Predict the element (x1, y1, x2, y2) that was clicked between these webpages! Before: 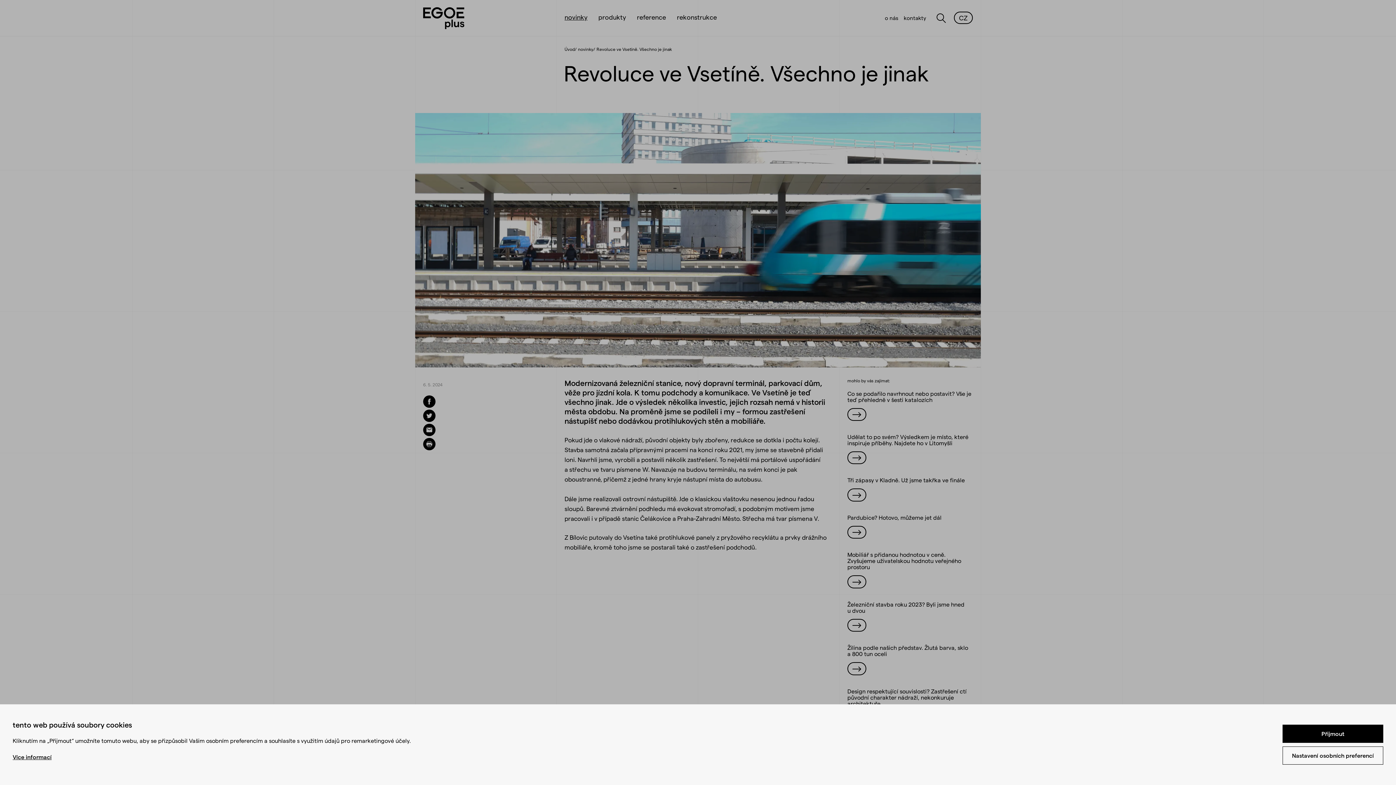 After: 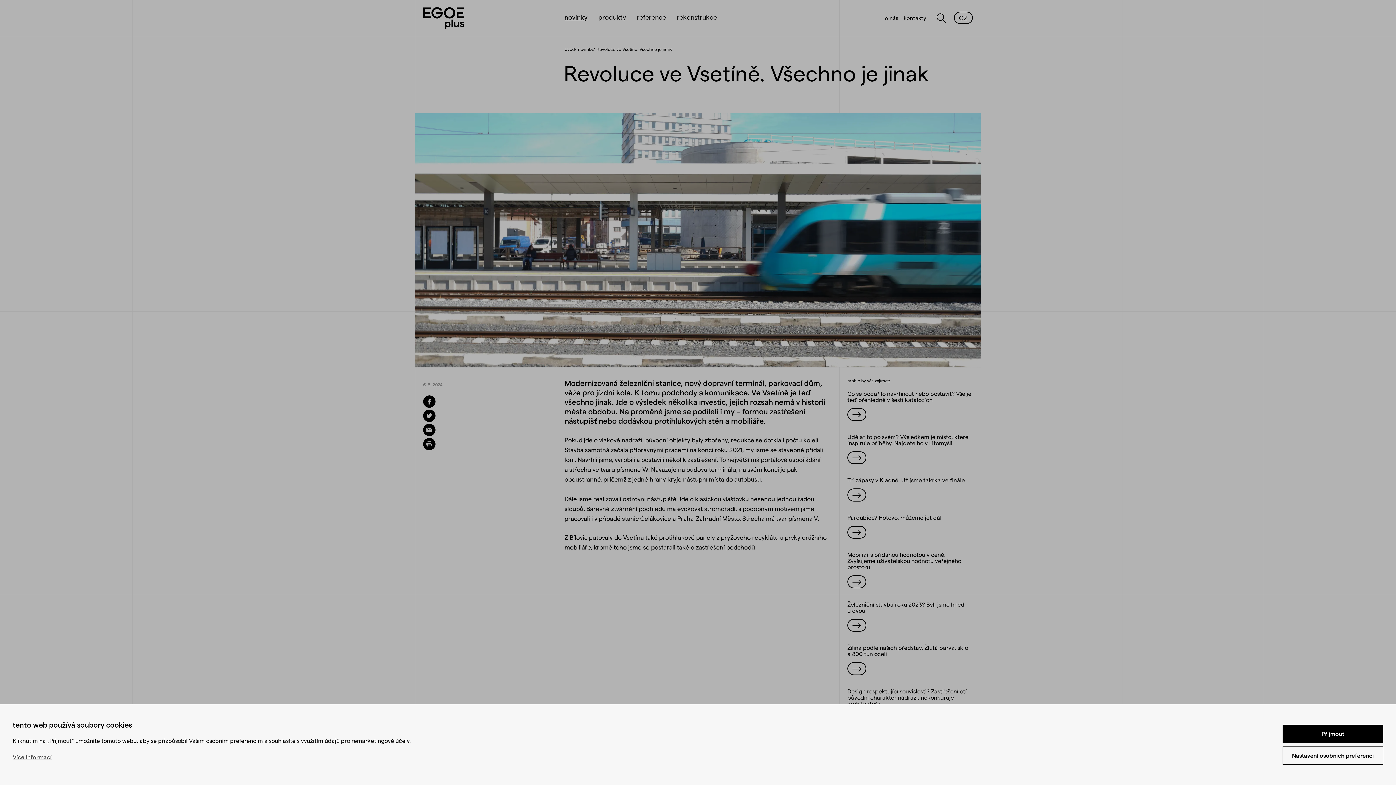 Action: bbox: (12, 752, 629, 761) label: Více informací